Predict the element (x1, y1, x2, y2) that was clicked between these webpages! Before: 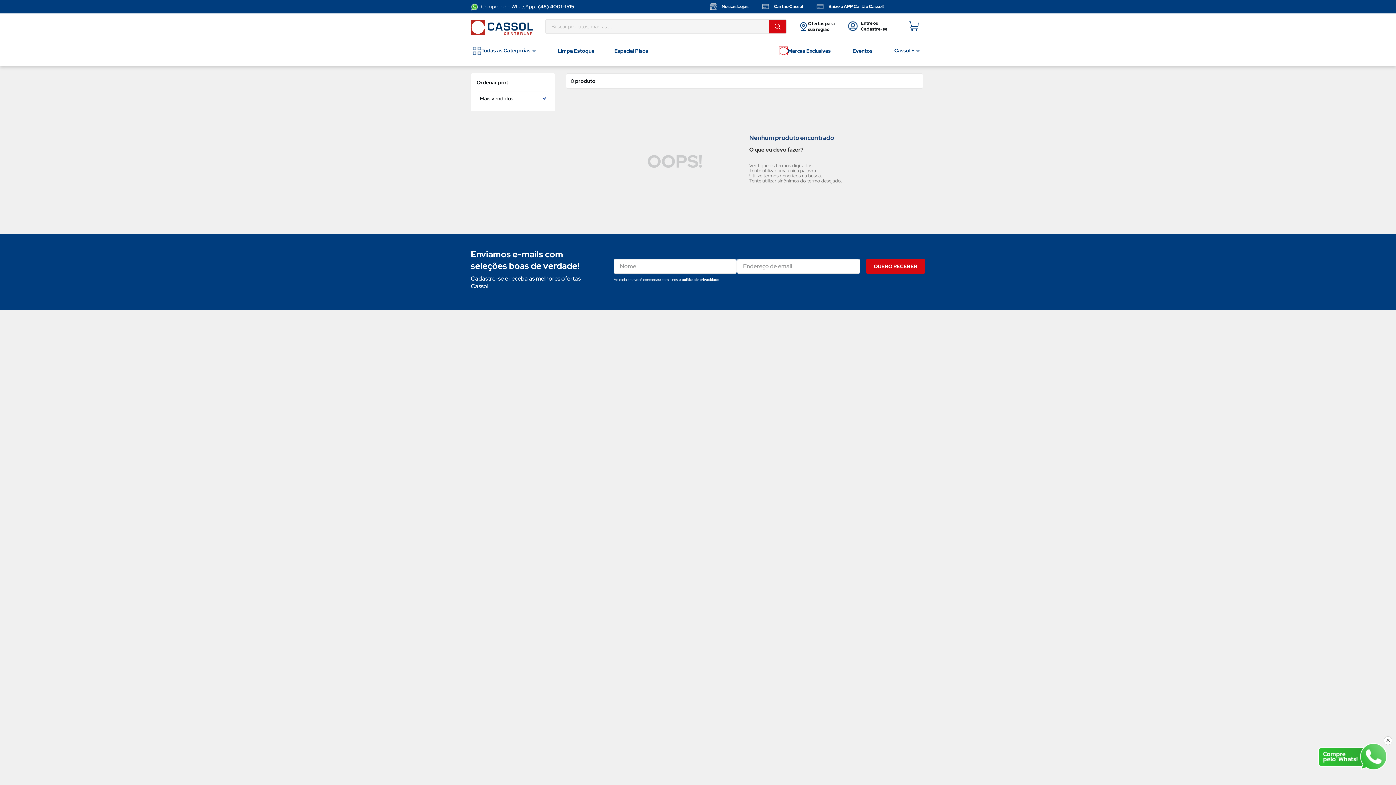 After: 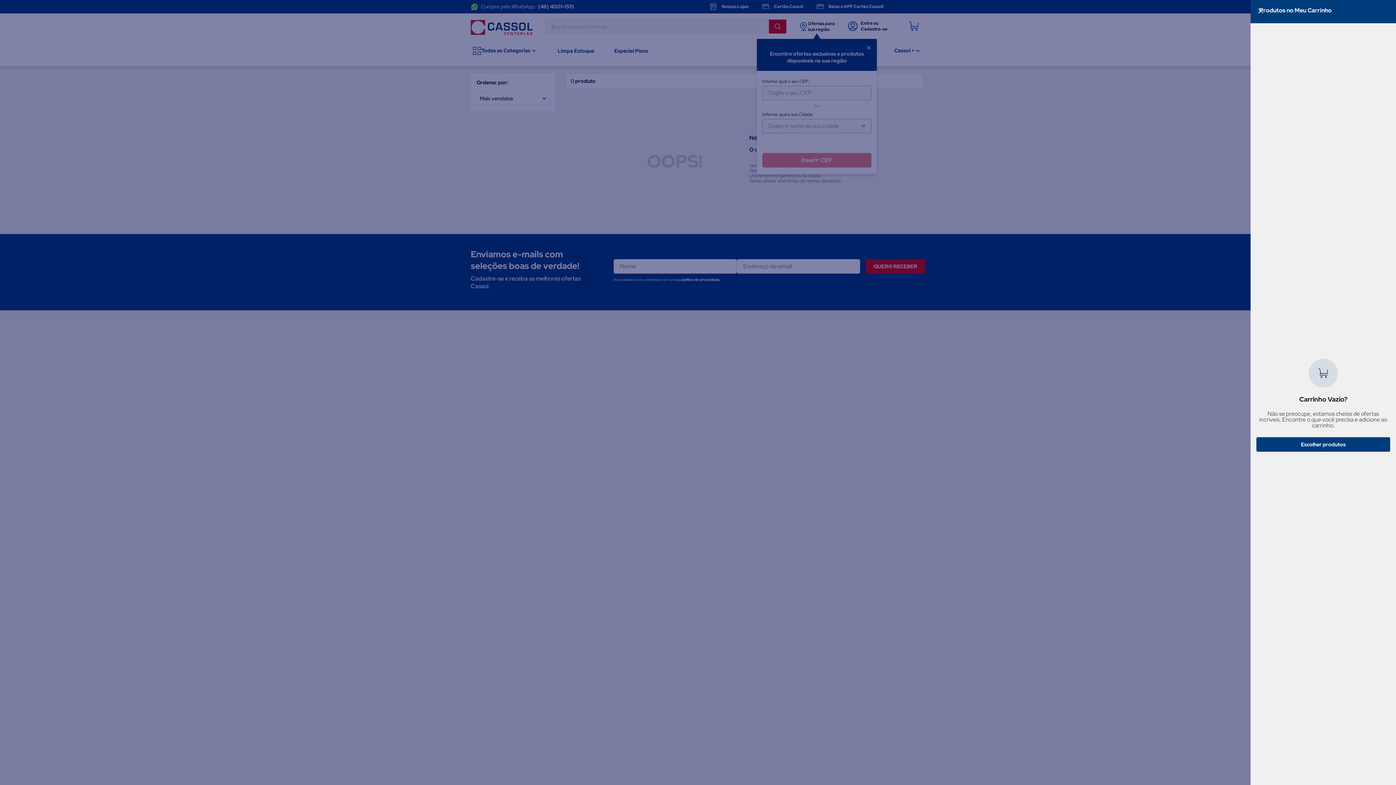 Action: bbox: (906, 19, 921, 33)